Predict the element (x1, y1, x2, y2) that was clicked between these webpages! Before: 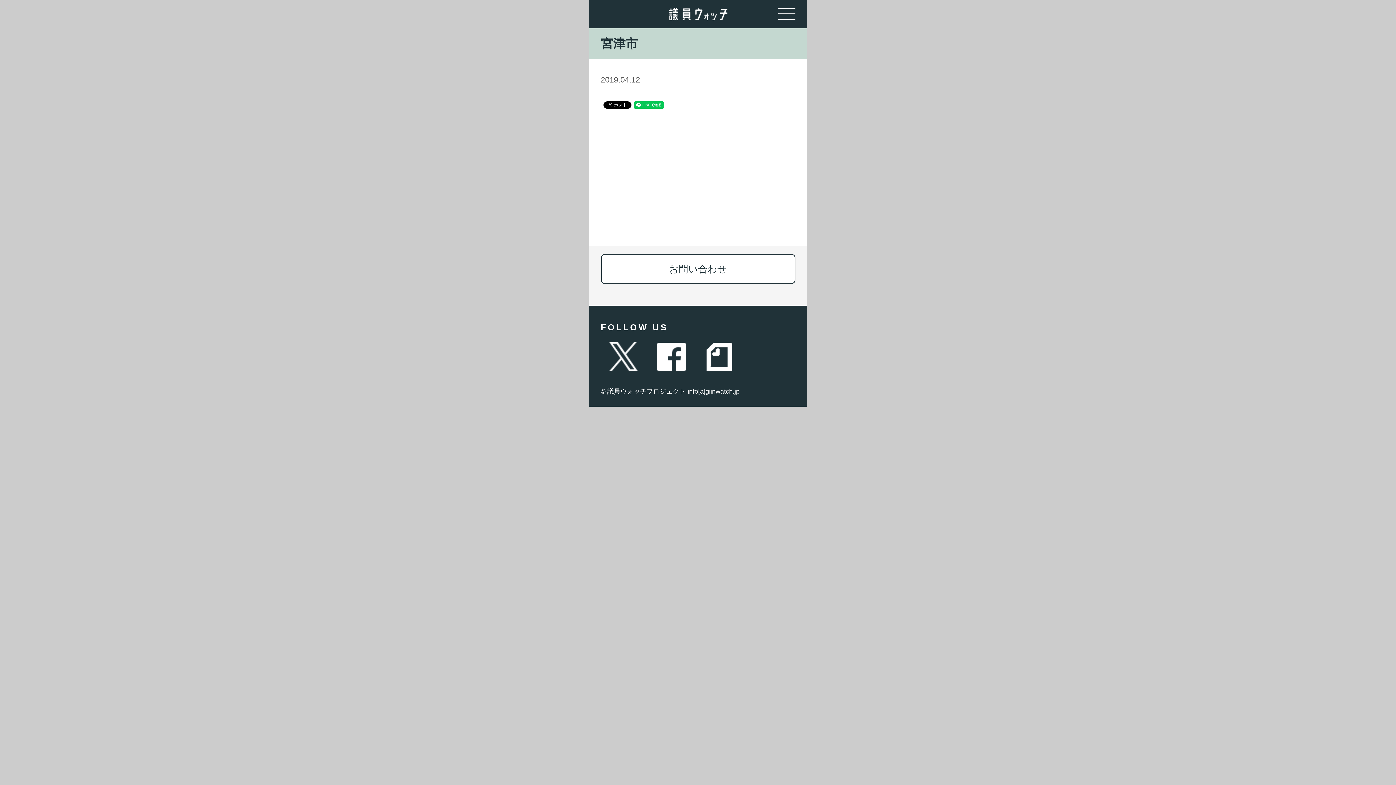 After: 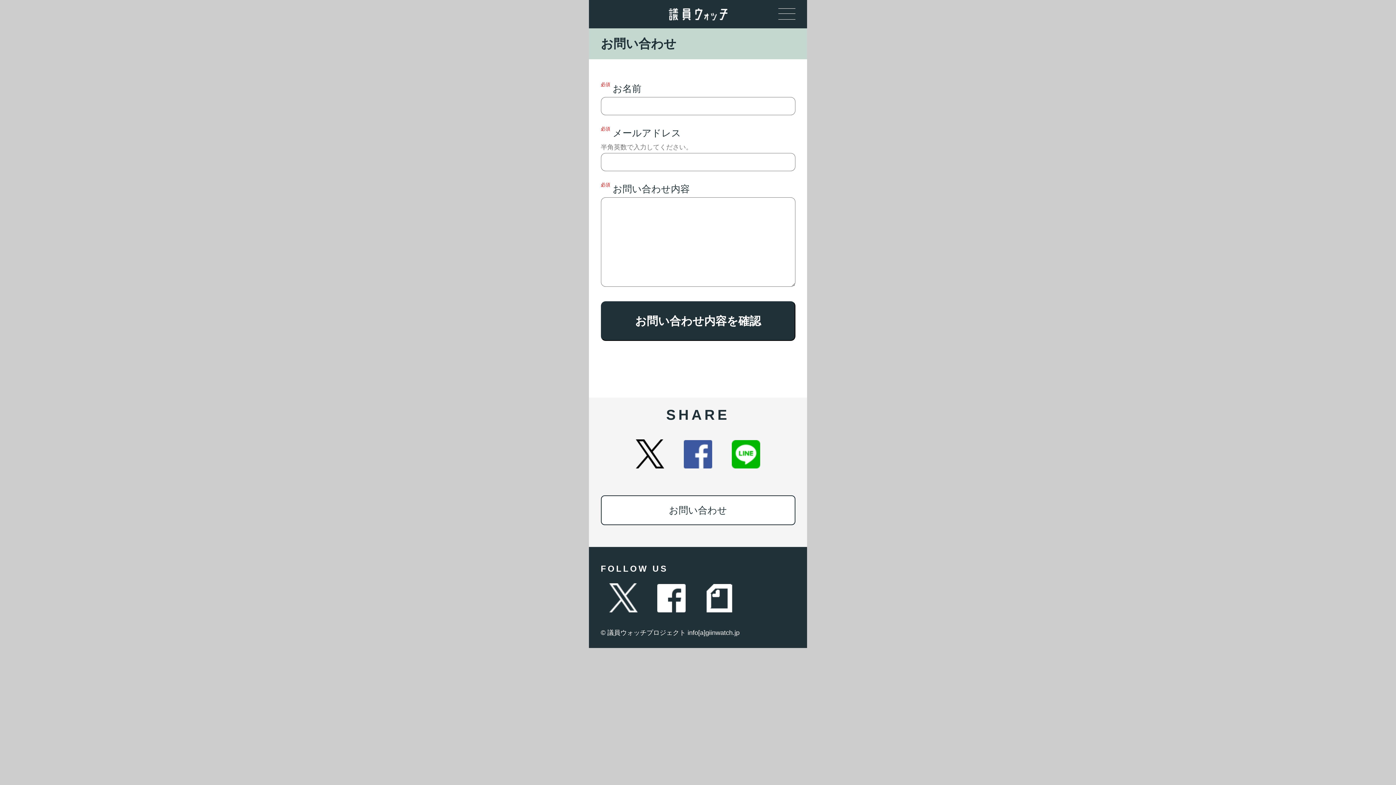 Action: label: お問い合わせ bbox: (600, 254, 795, 283)